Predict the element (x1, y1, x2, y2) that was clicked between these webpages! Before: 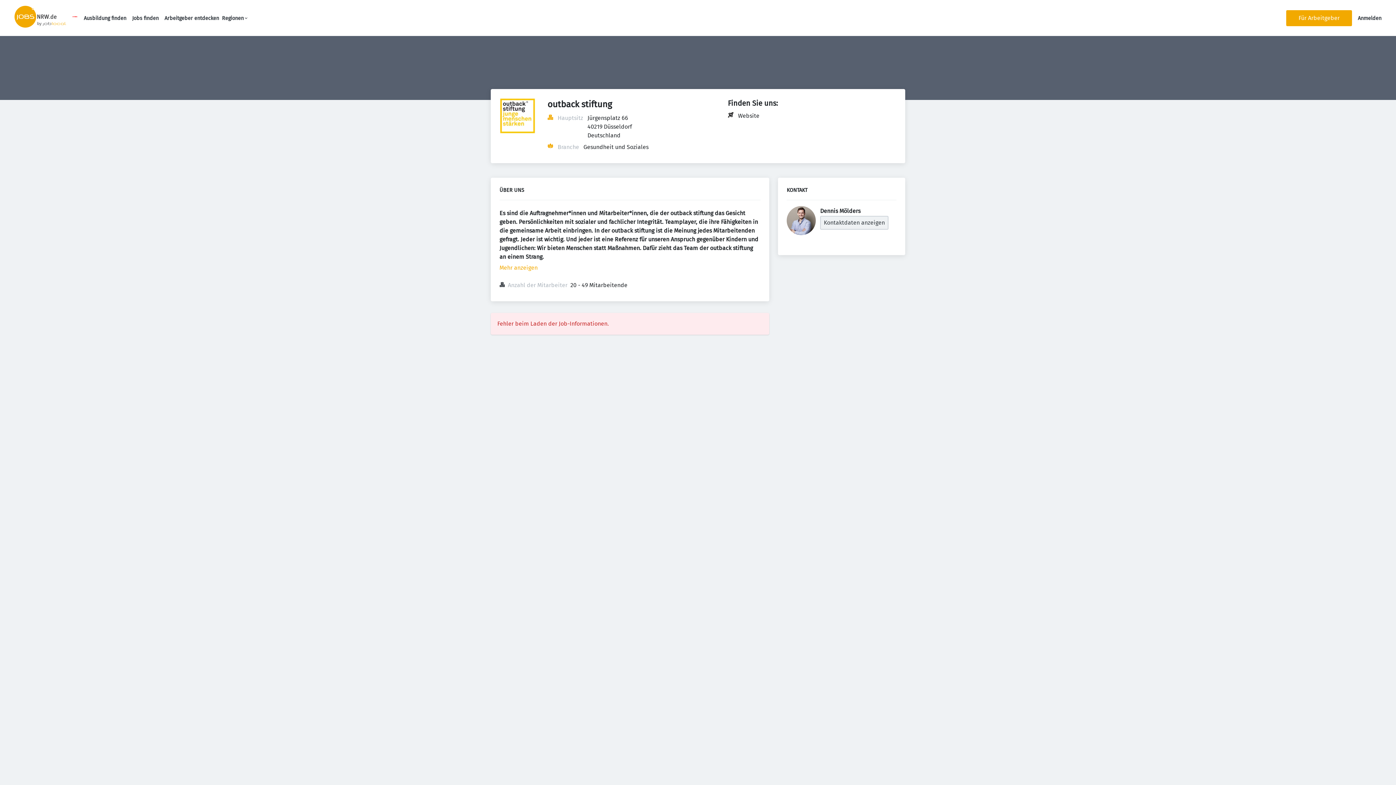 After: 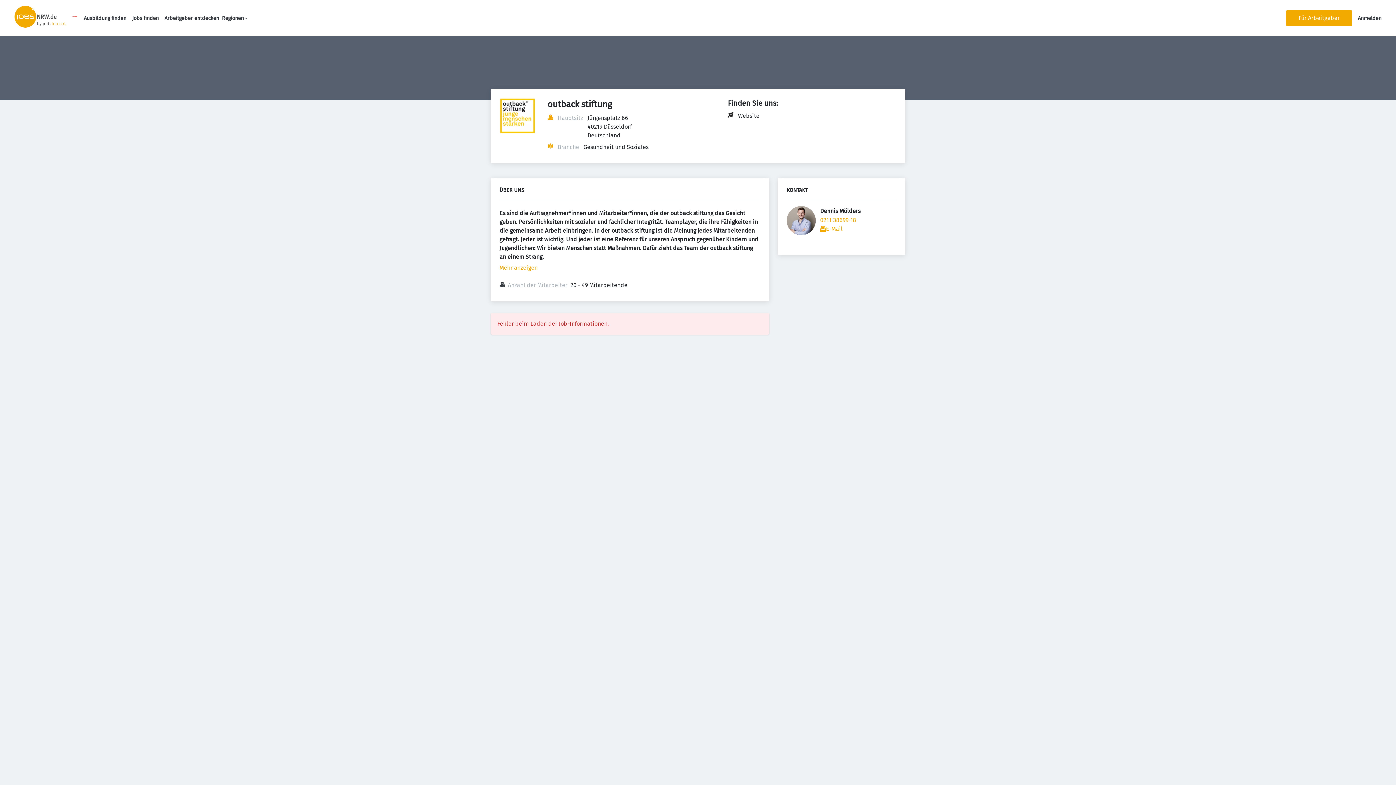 Action: label: Kontaktdaten anzeigen bbox: (820, 216, 888, 229)